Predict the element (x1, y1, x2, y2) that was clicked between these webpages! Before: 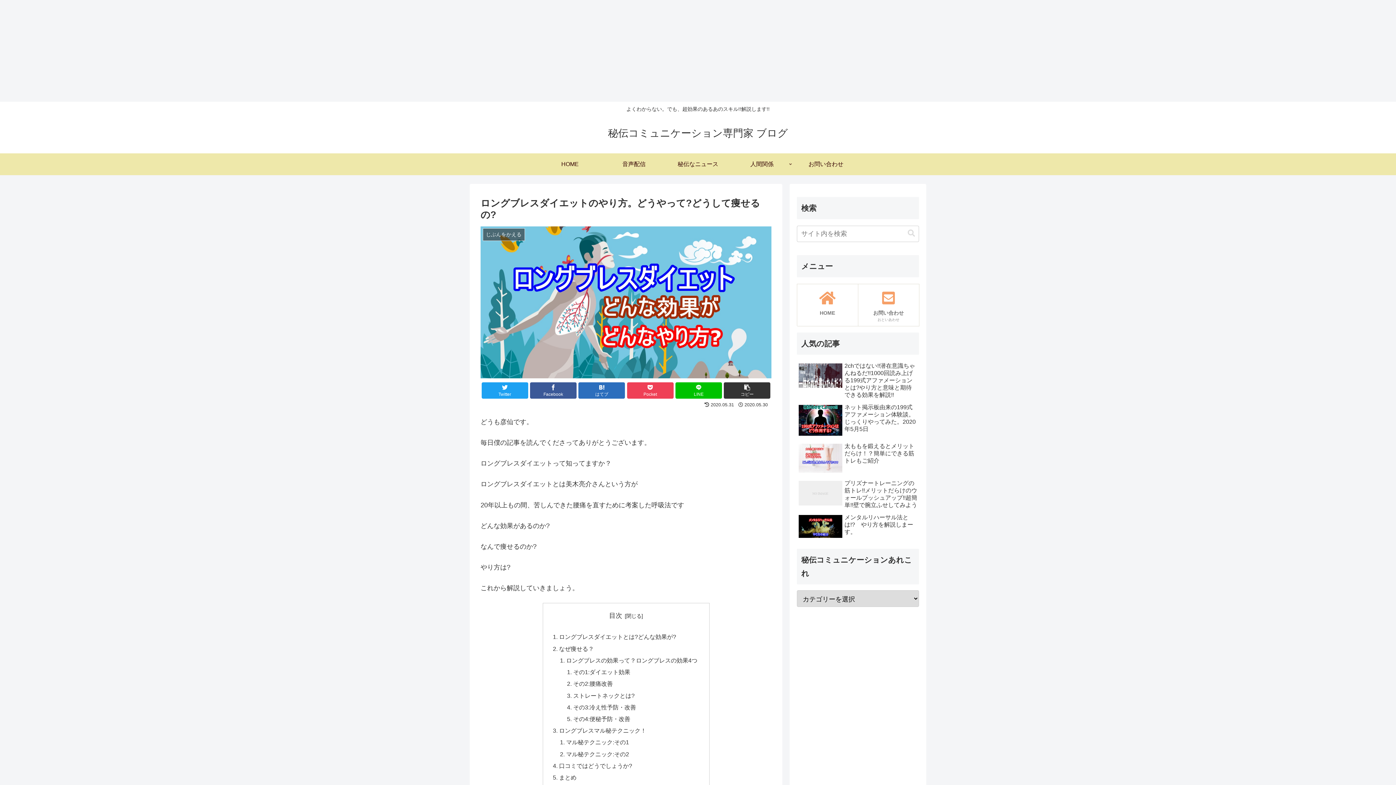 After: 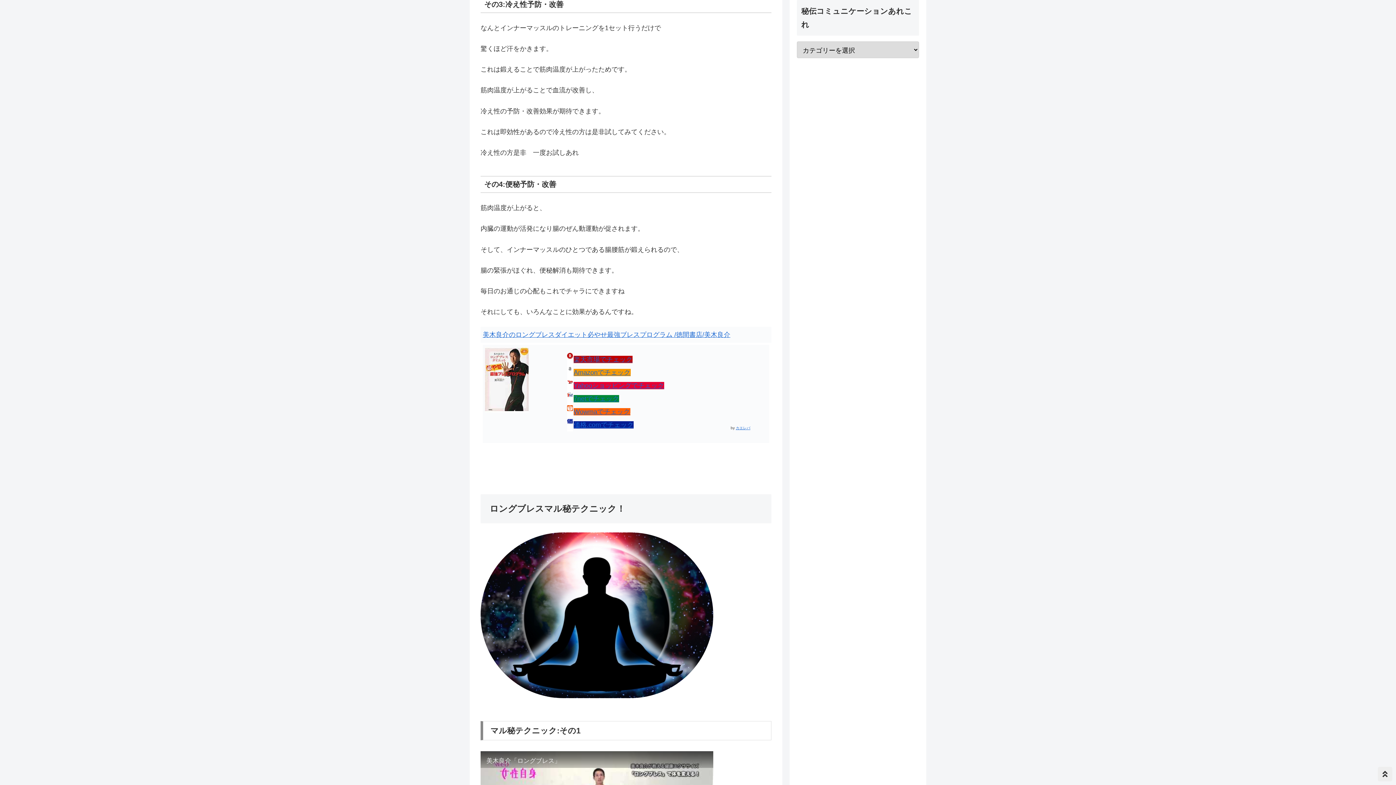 Action: label: その3:冷え性予防・改善 bbox: (573, 704, 636, 710)